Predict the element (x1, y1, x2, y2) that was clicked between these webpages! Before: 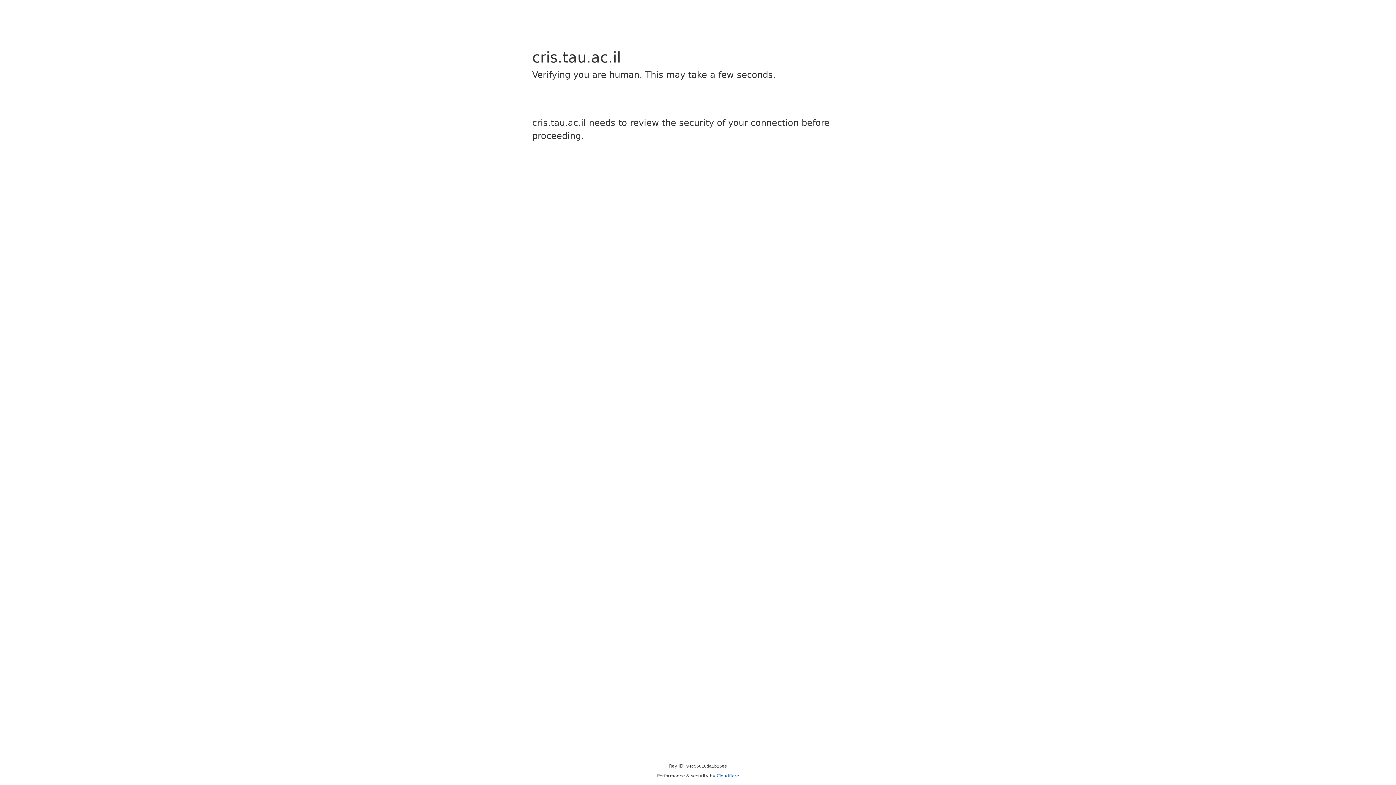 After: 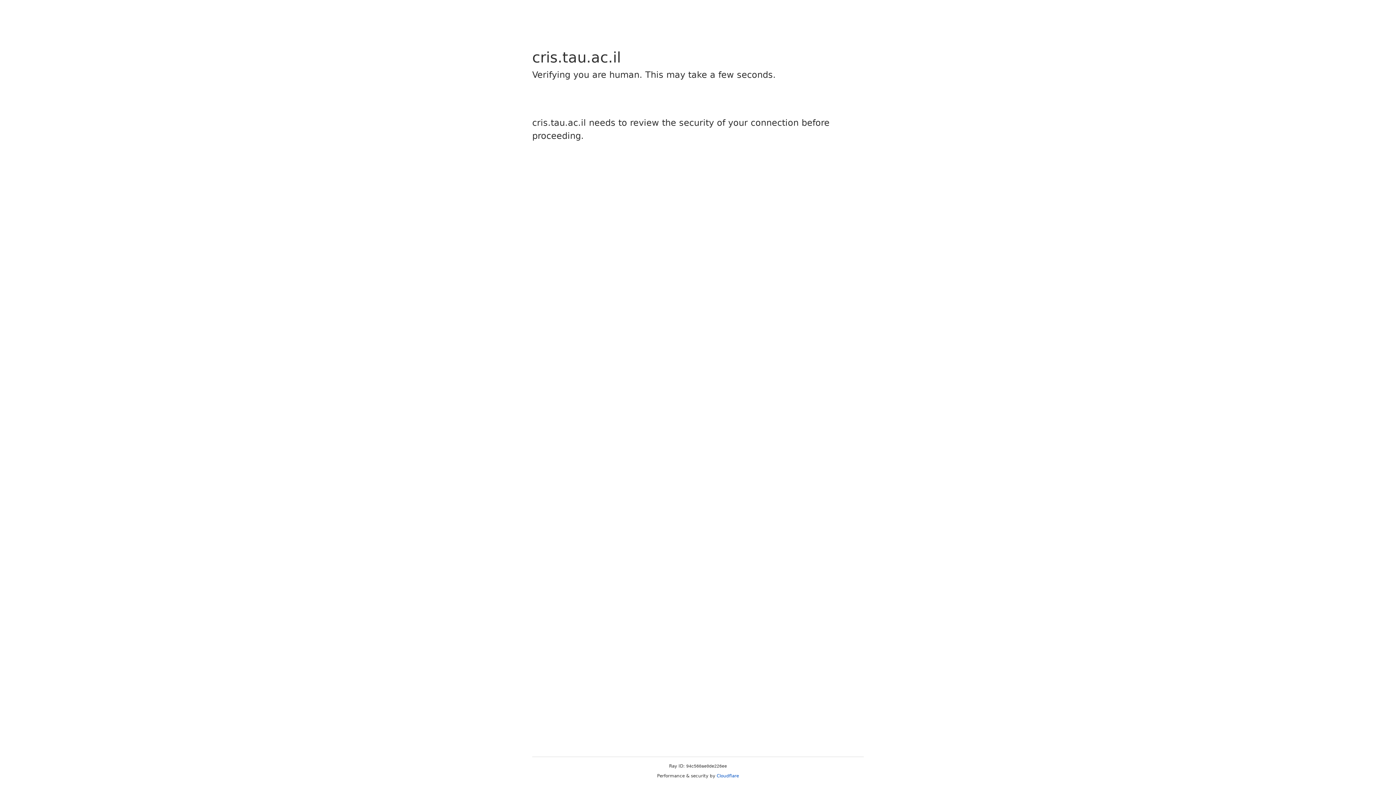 Action: bbox: (716, 773, 739, 778) label: Cloudflare